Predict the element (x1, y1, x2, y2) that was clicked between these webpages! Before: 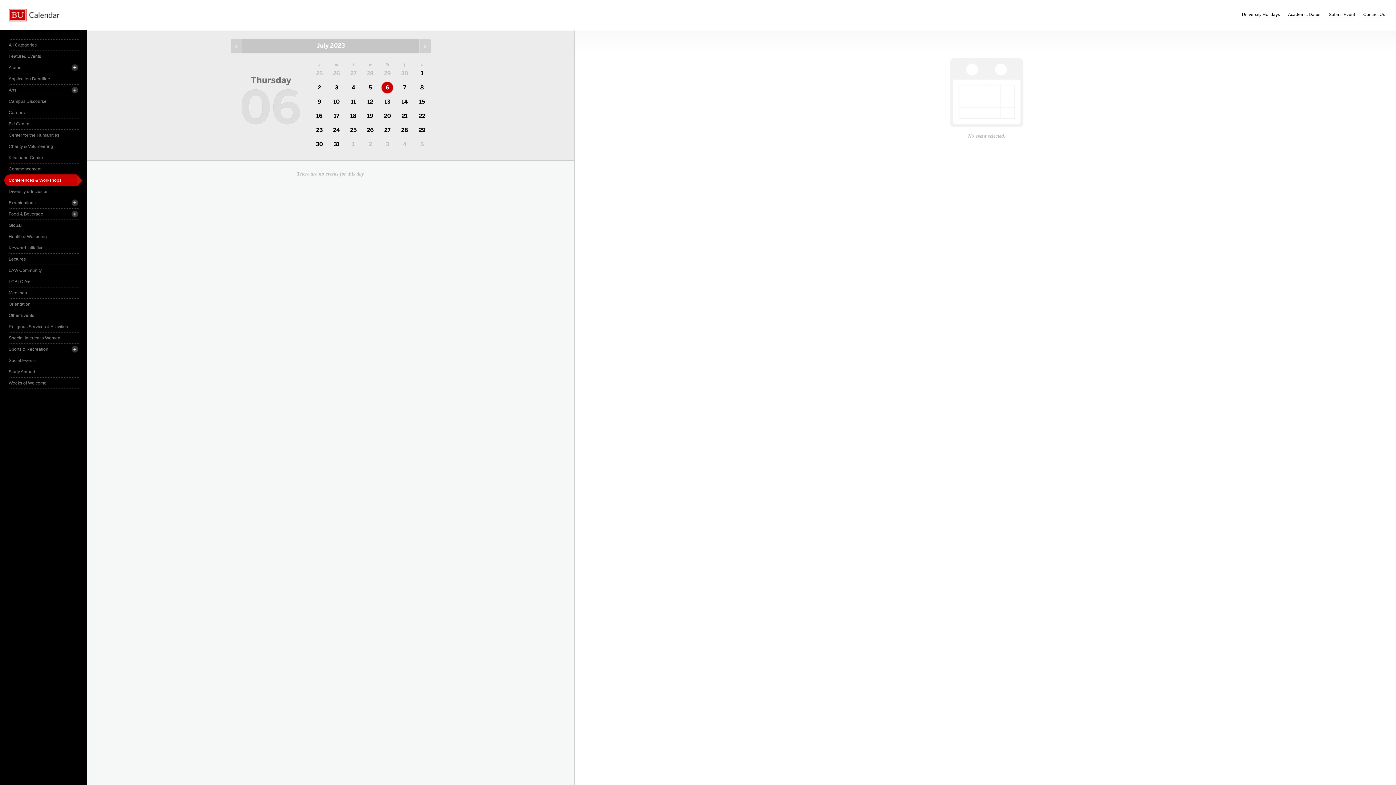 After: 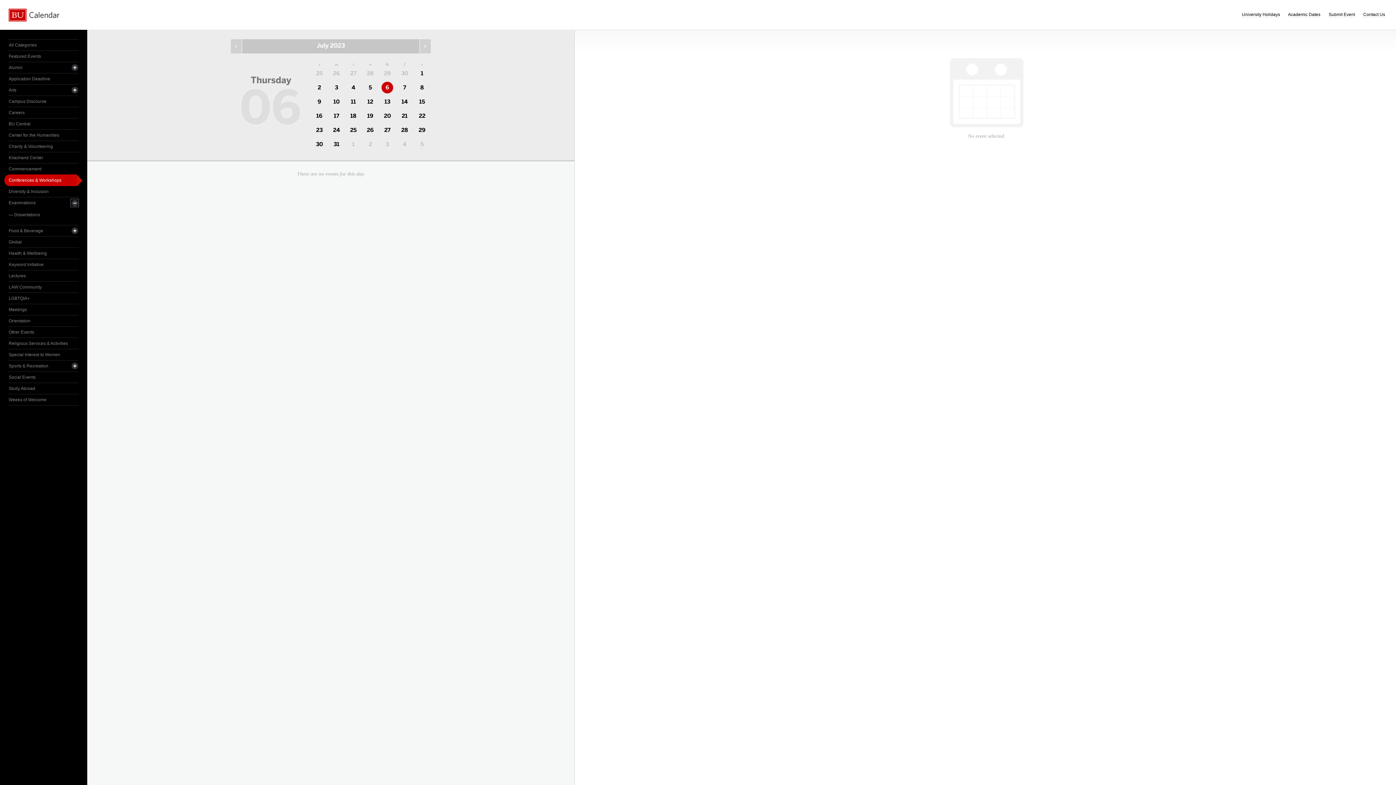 Action: bbox: (70, 198, 78, 206)